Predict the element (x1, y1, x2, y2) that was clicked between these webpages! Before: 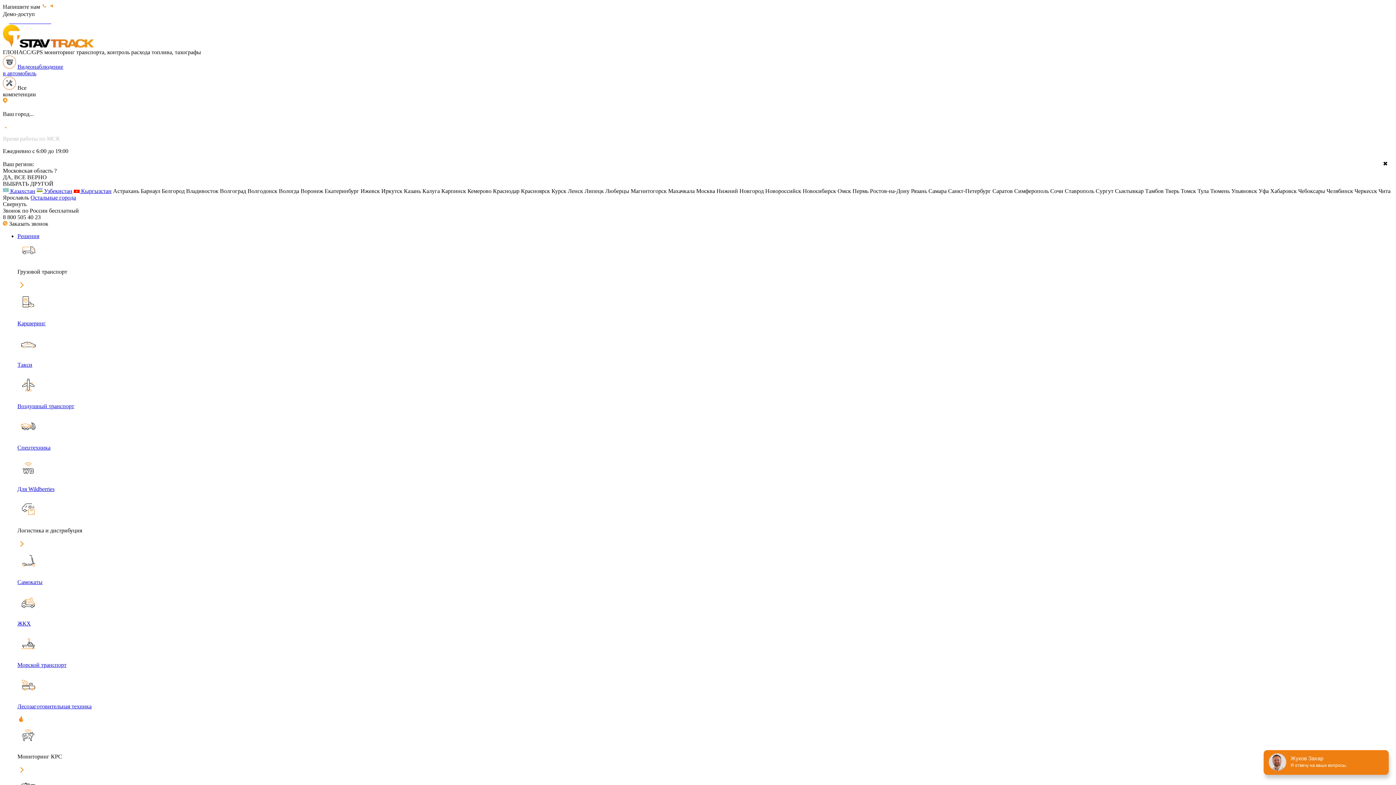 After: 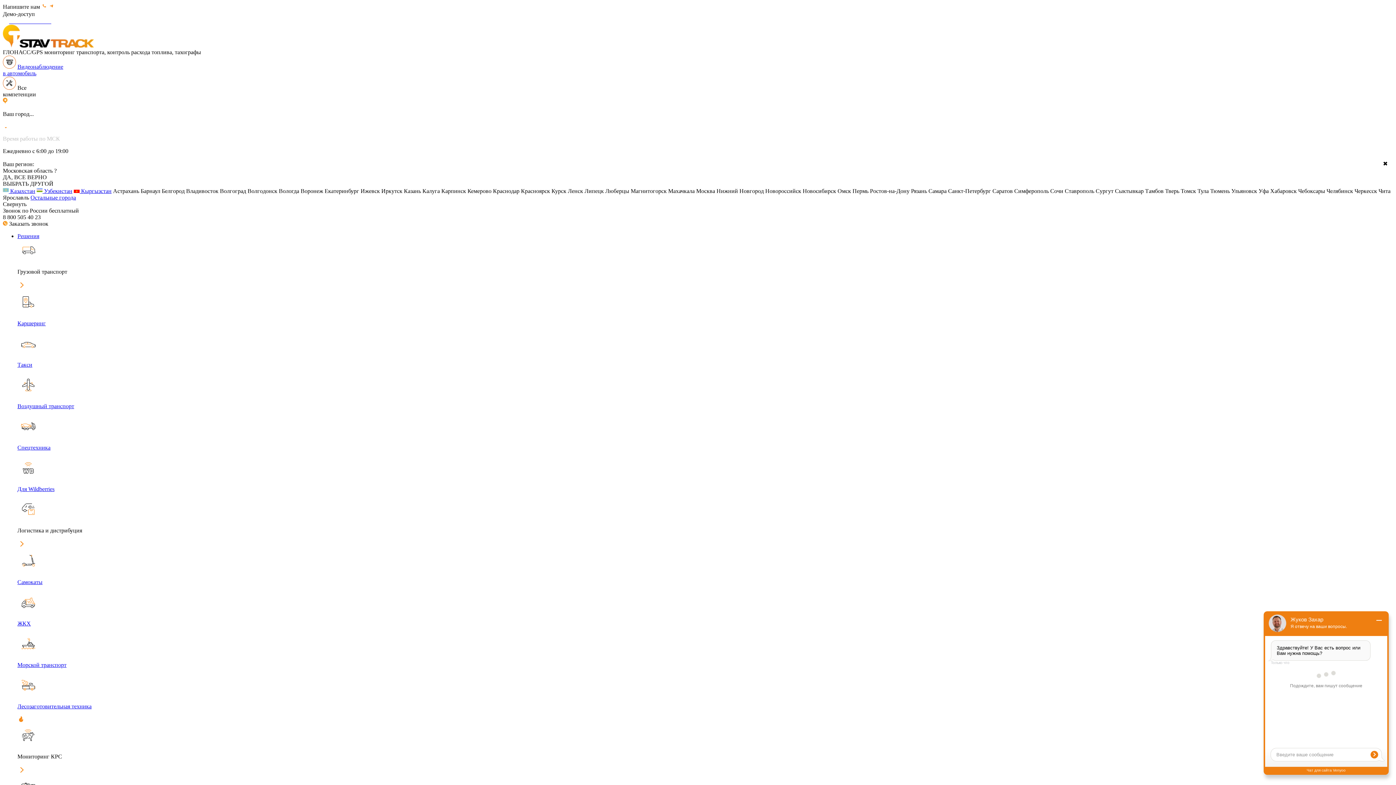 Action: label: Лесозаготовительная техника bbox: (17, 691, 1393, 724)